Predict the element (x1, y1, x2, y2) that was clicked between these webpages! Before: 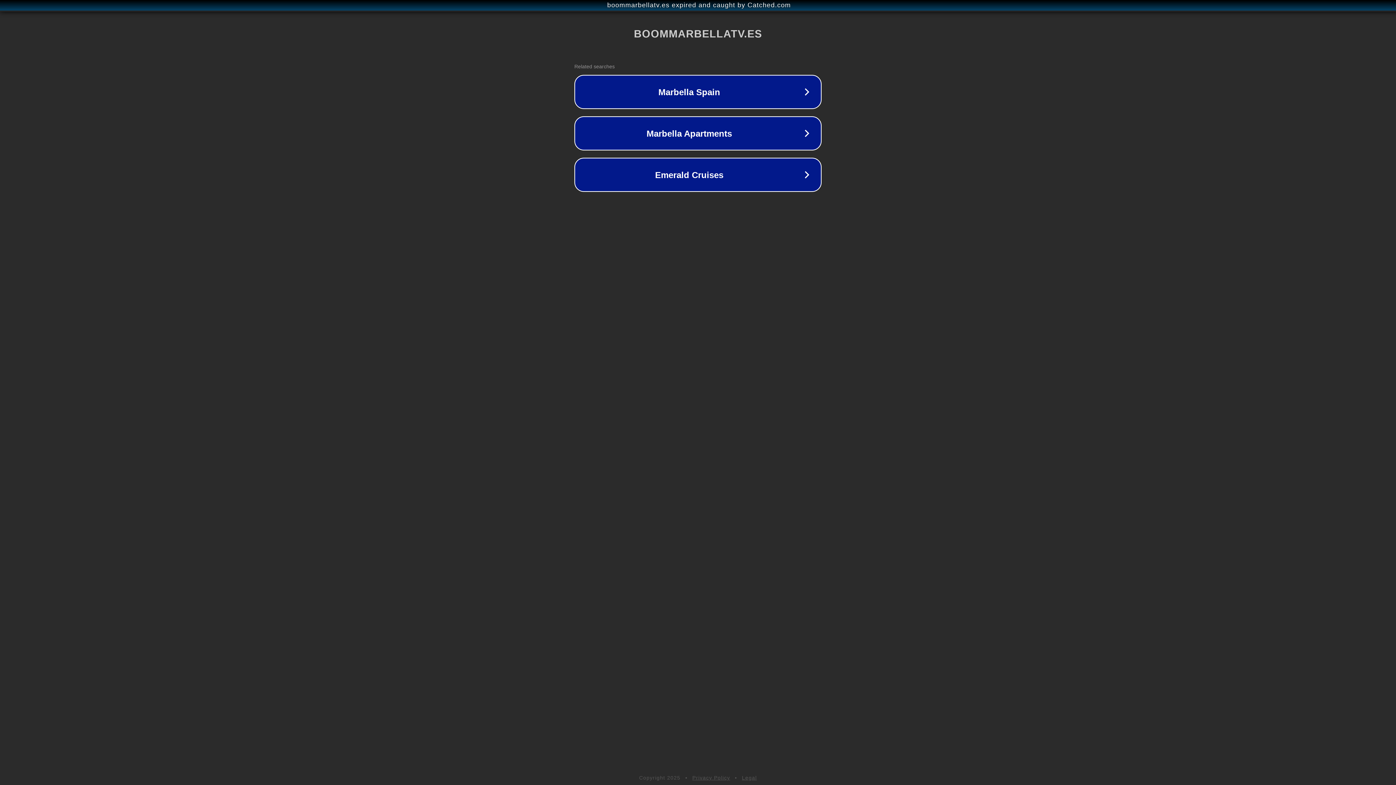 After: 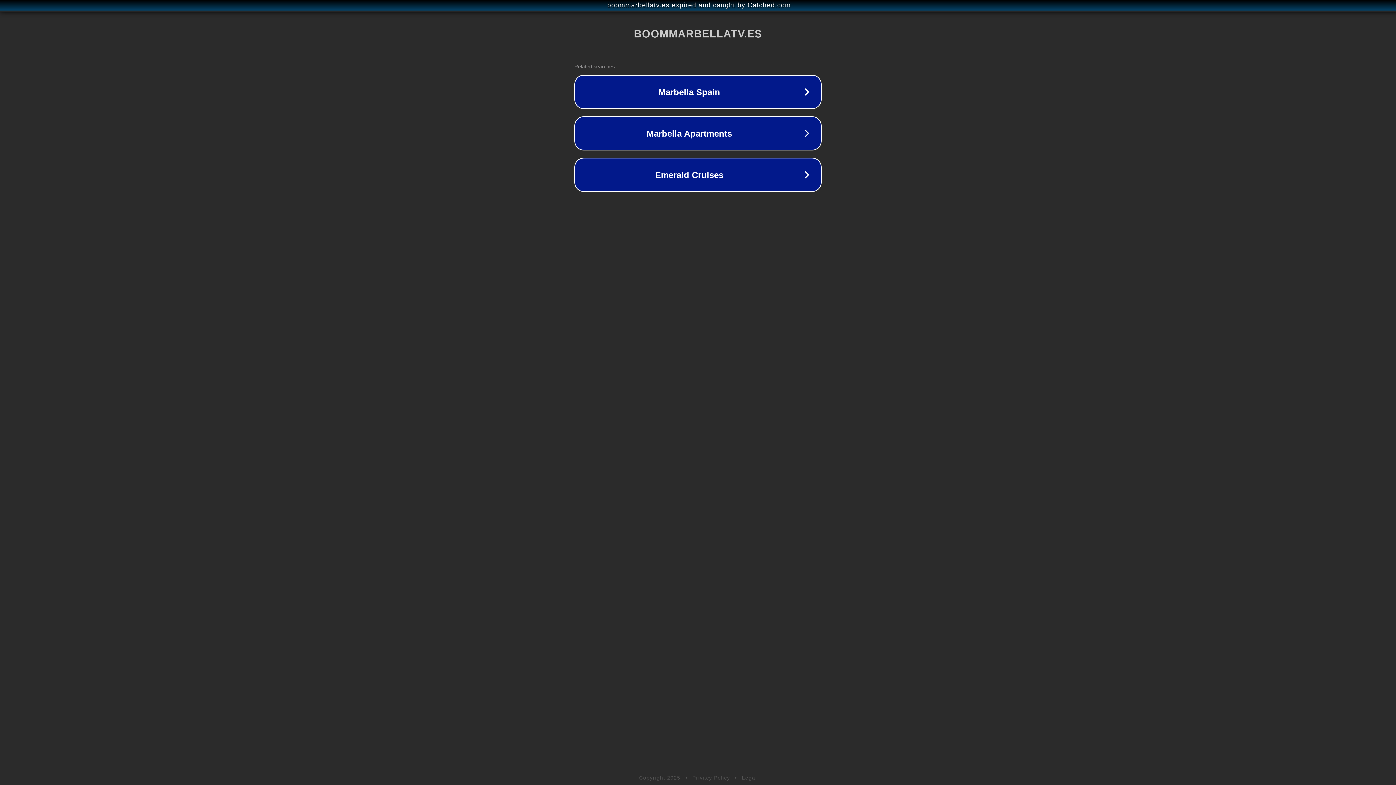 Action: label: Legal bbox: (742, 775, 757, 781)